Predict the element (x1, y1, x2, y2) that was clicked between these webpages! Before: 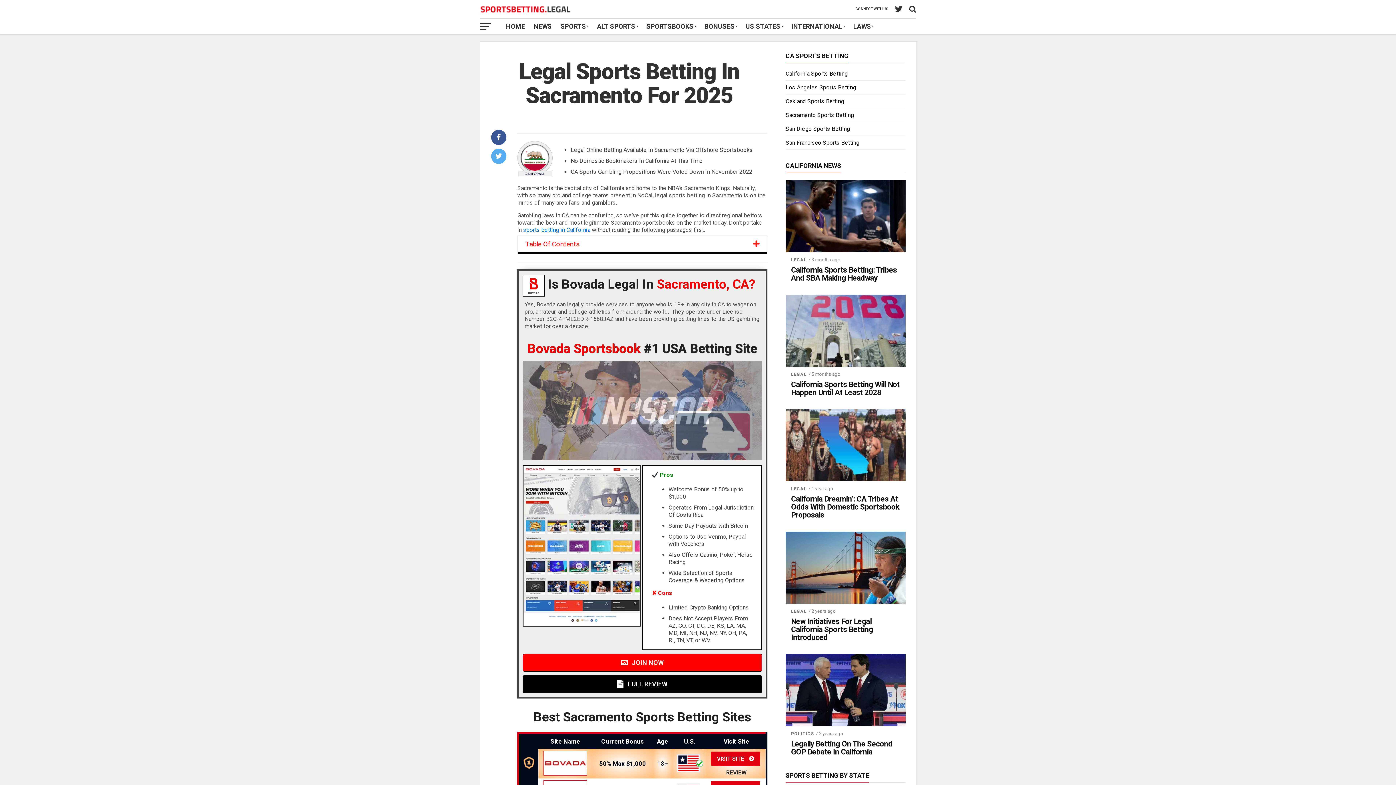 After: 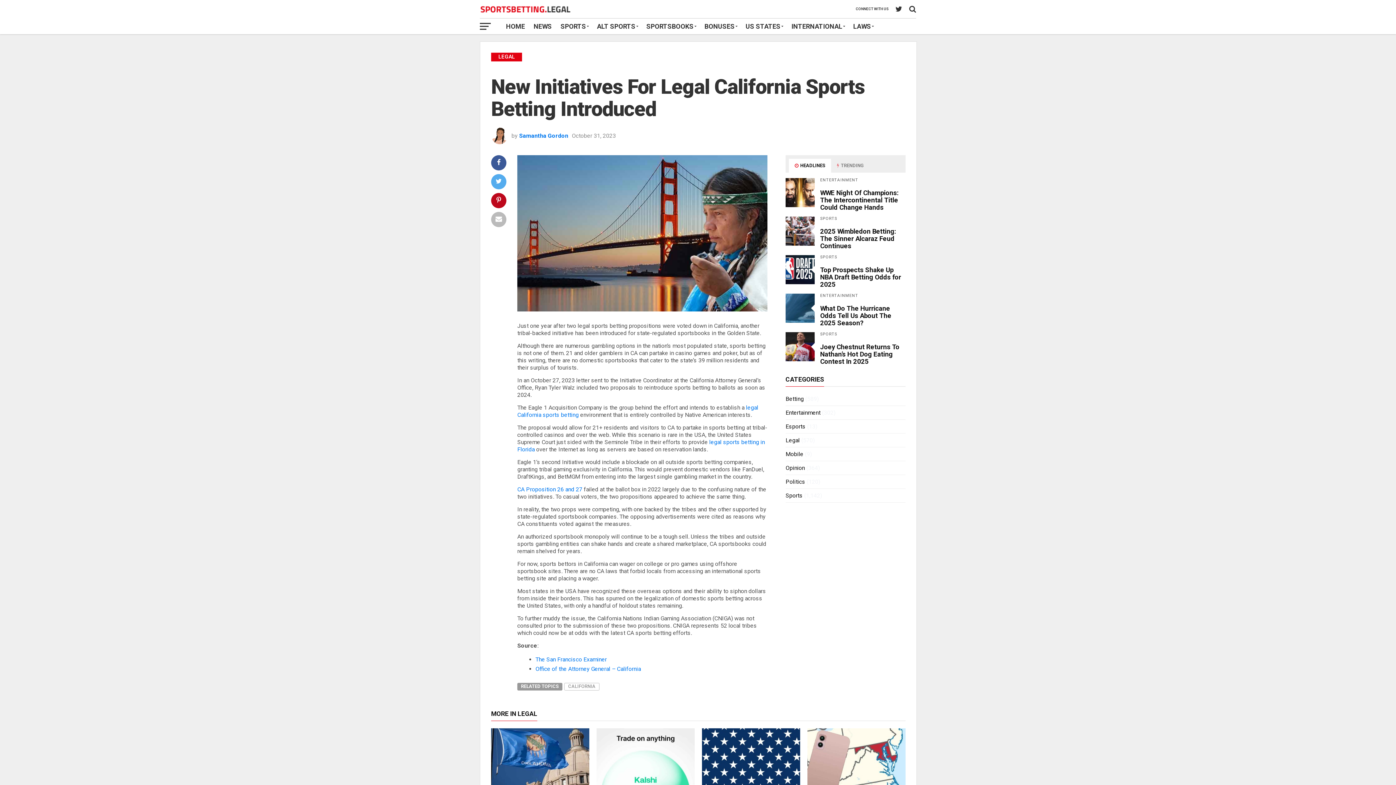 Action: bbox: (791, 617, 900, 641) label: New Initiatives For Legal California Sports Betting Introduced